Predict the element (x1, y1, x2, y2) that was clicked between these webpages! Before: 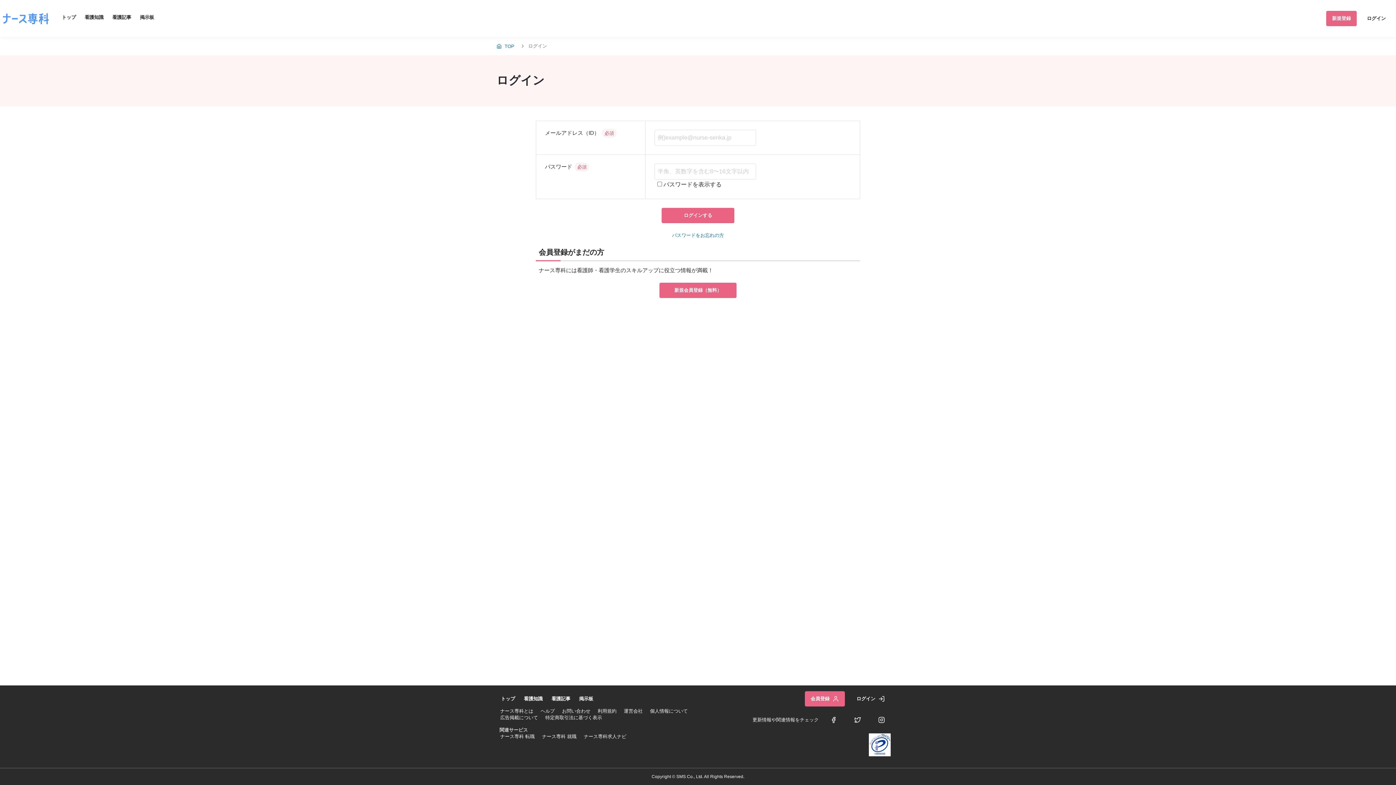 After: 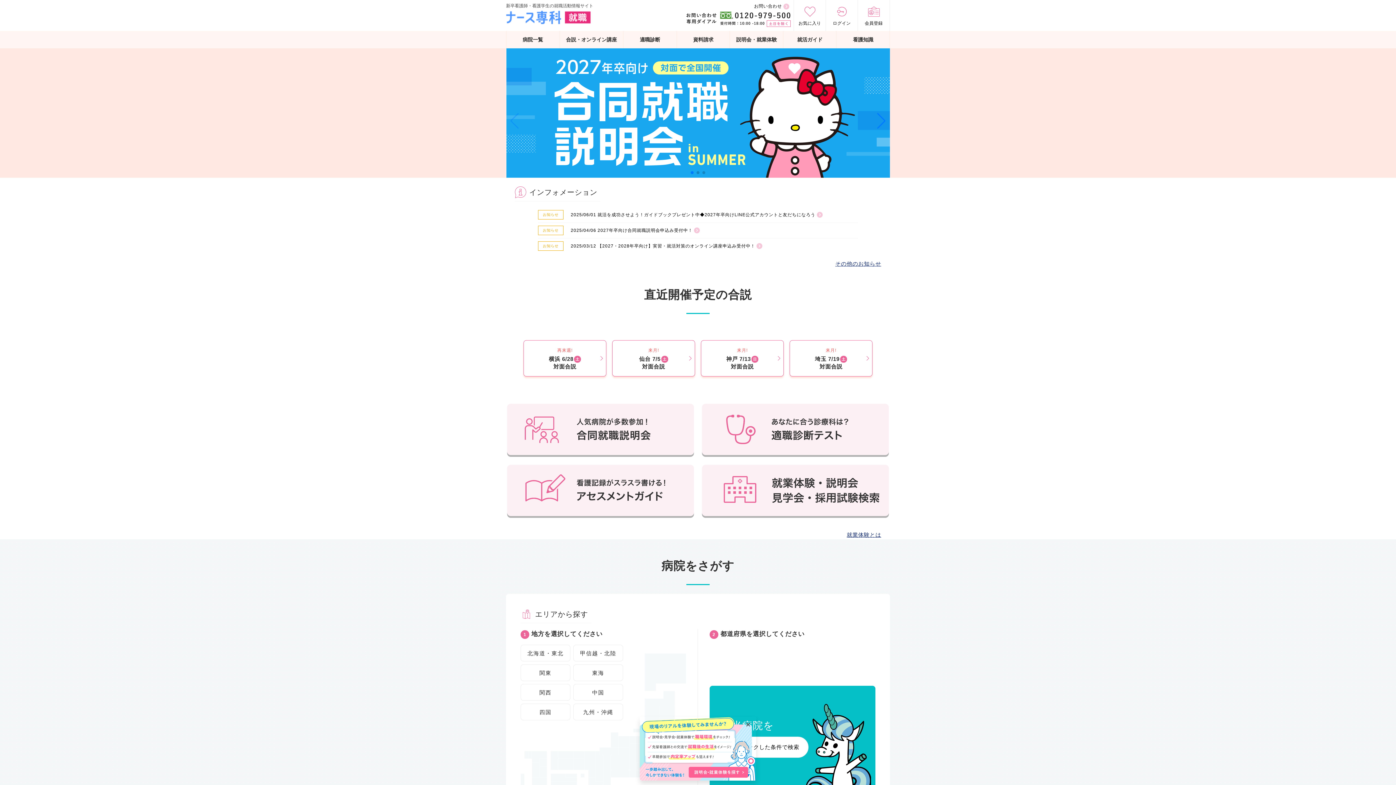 Action: bbox: (541, 734, 577, 739) label: ナース専科 就職